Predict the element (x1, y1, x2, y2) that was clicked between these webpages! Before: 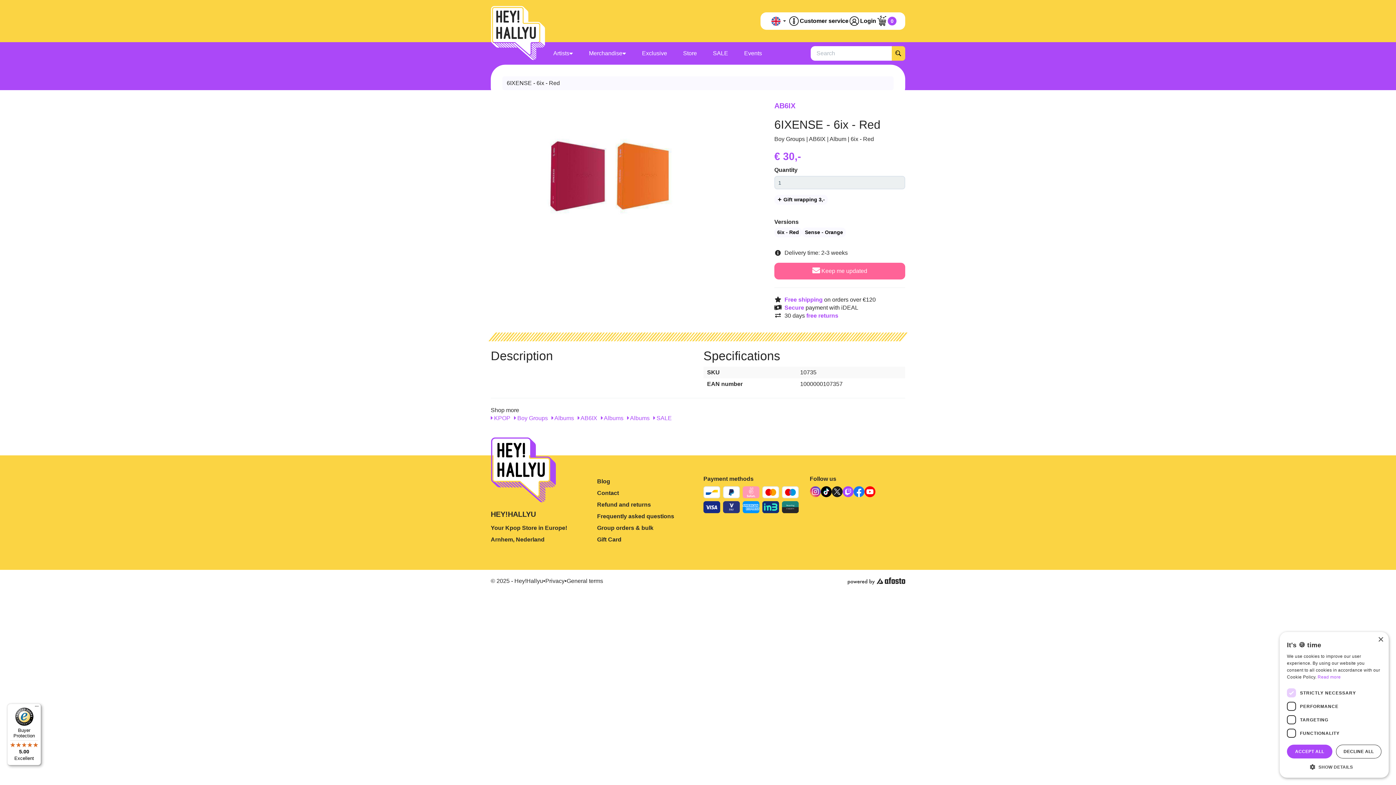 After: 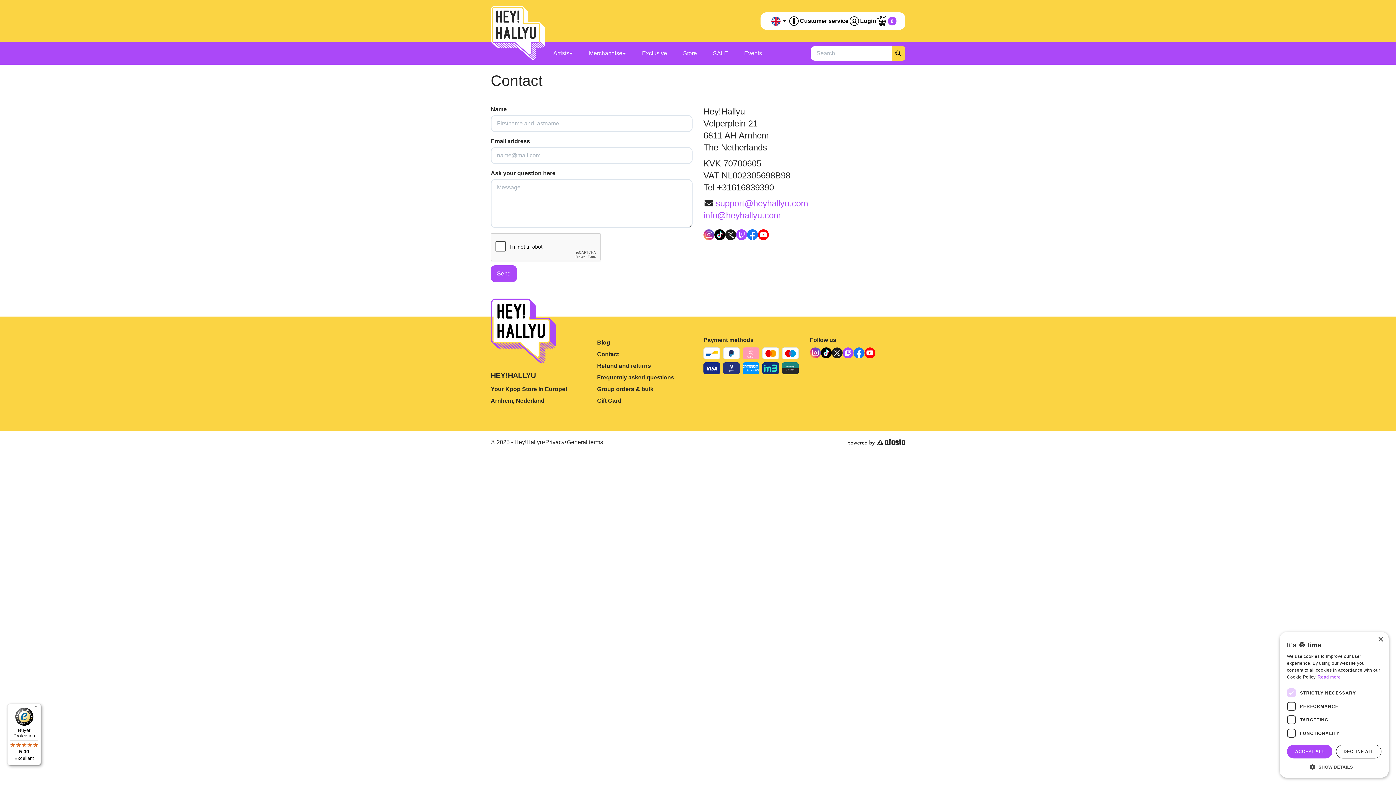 Action: bbox: (788, 15, 848, 26) label: Customer service